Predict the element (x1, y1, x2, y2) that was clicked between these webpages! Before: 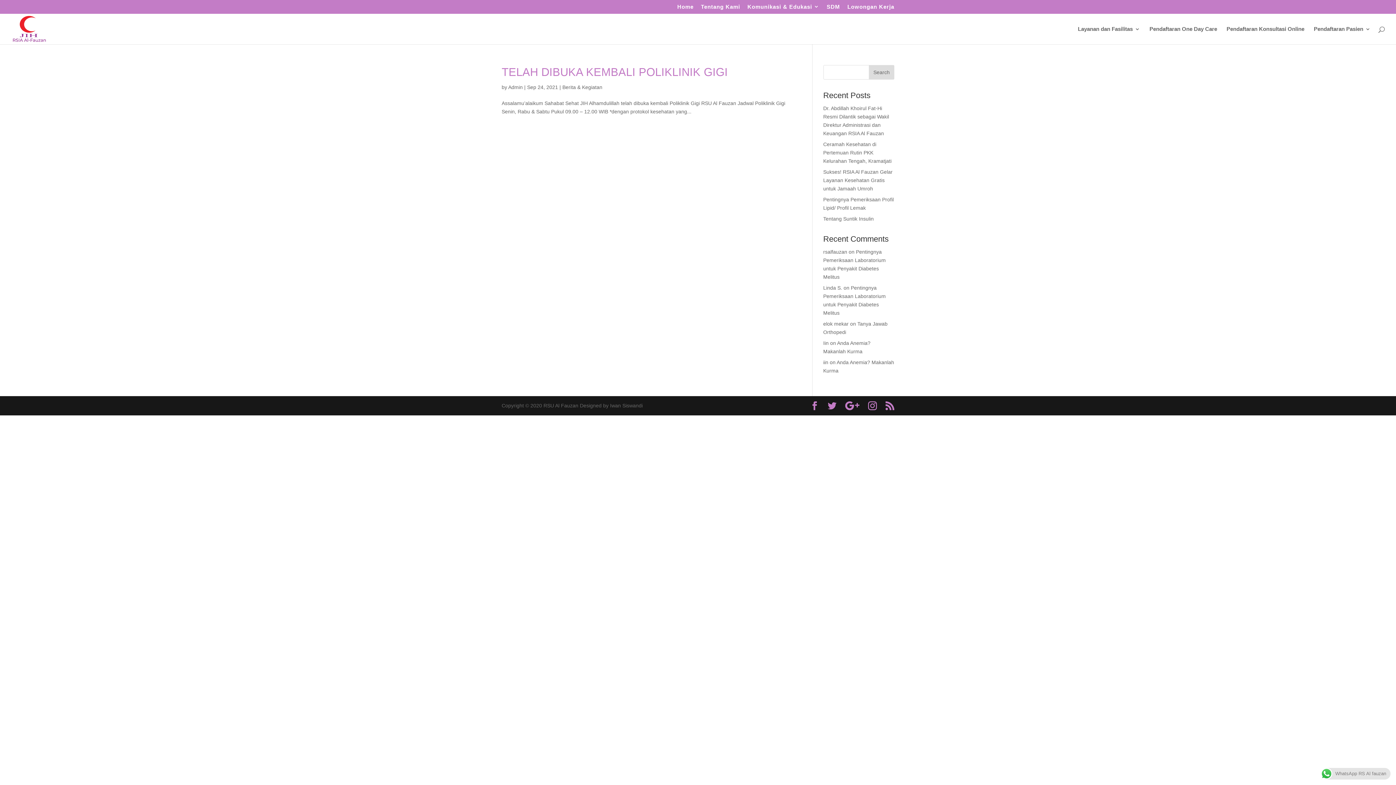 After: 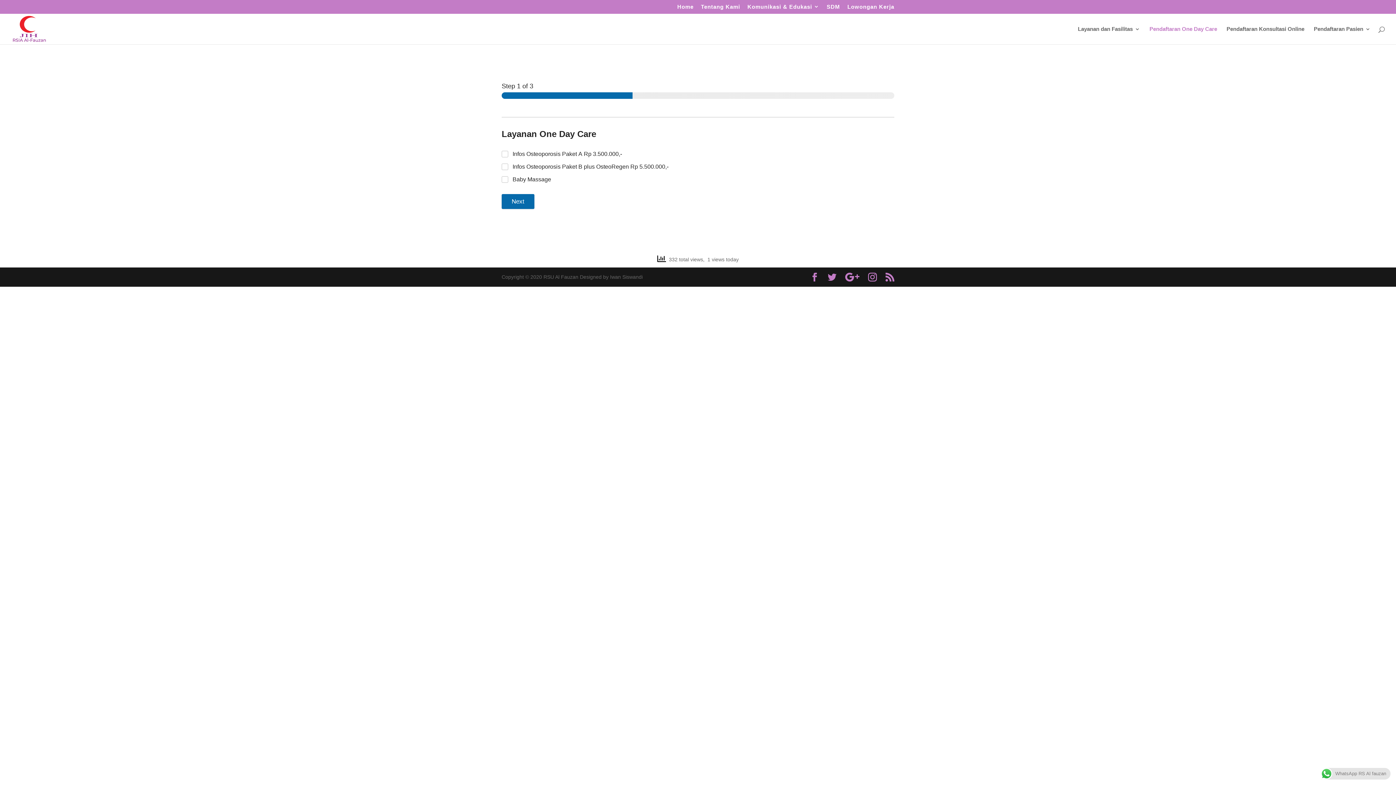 Action: bbox: (1149, 26, 1217, 44) label: Pendaftaran One Day Care